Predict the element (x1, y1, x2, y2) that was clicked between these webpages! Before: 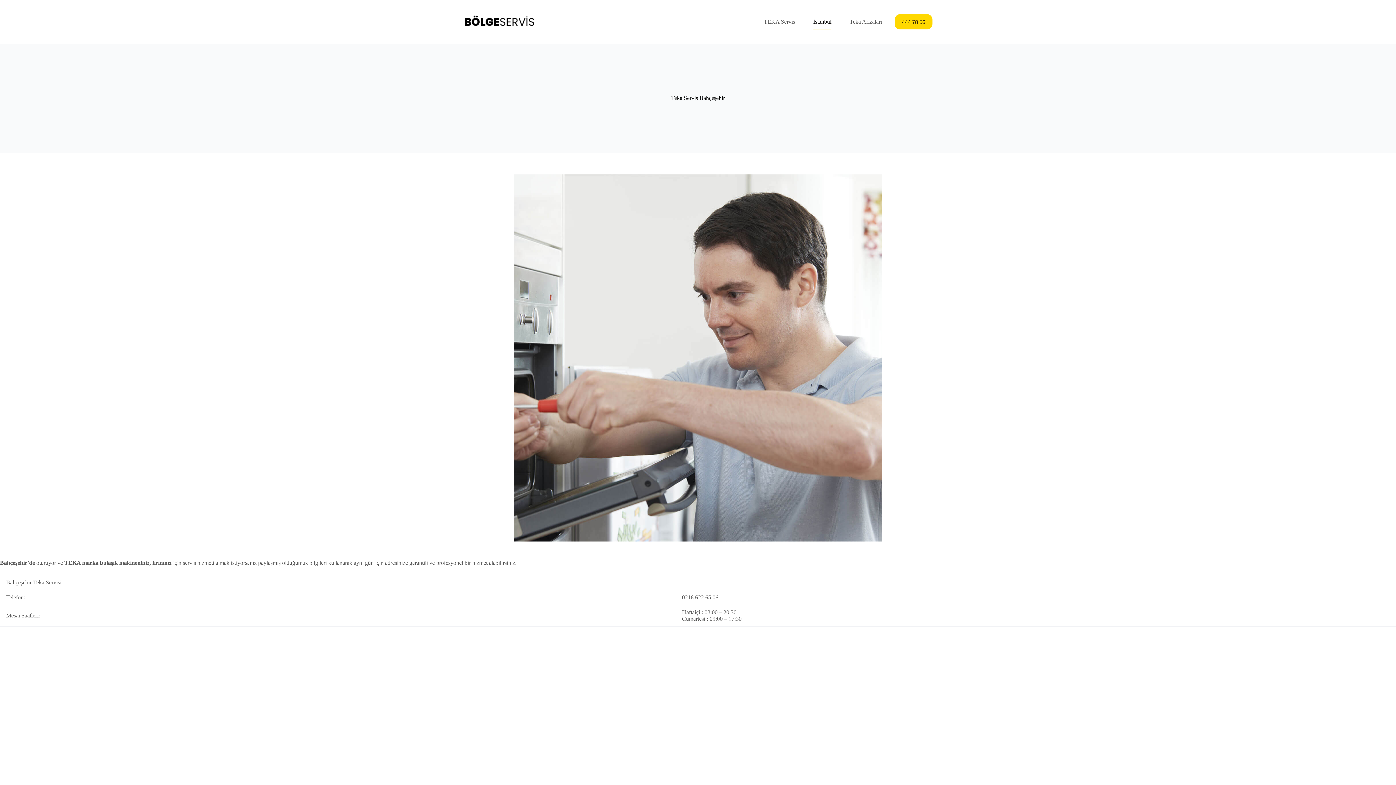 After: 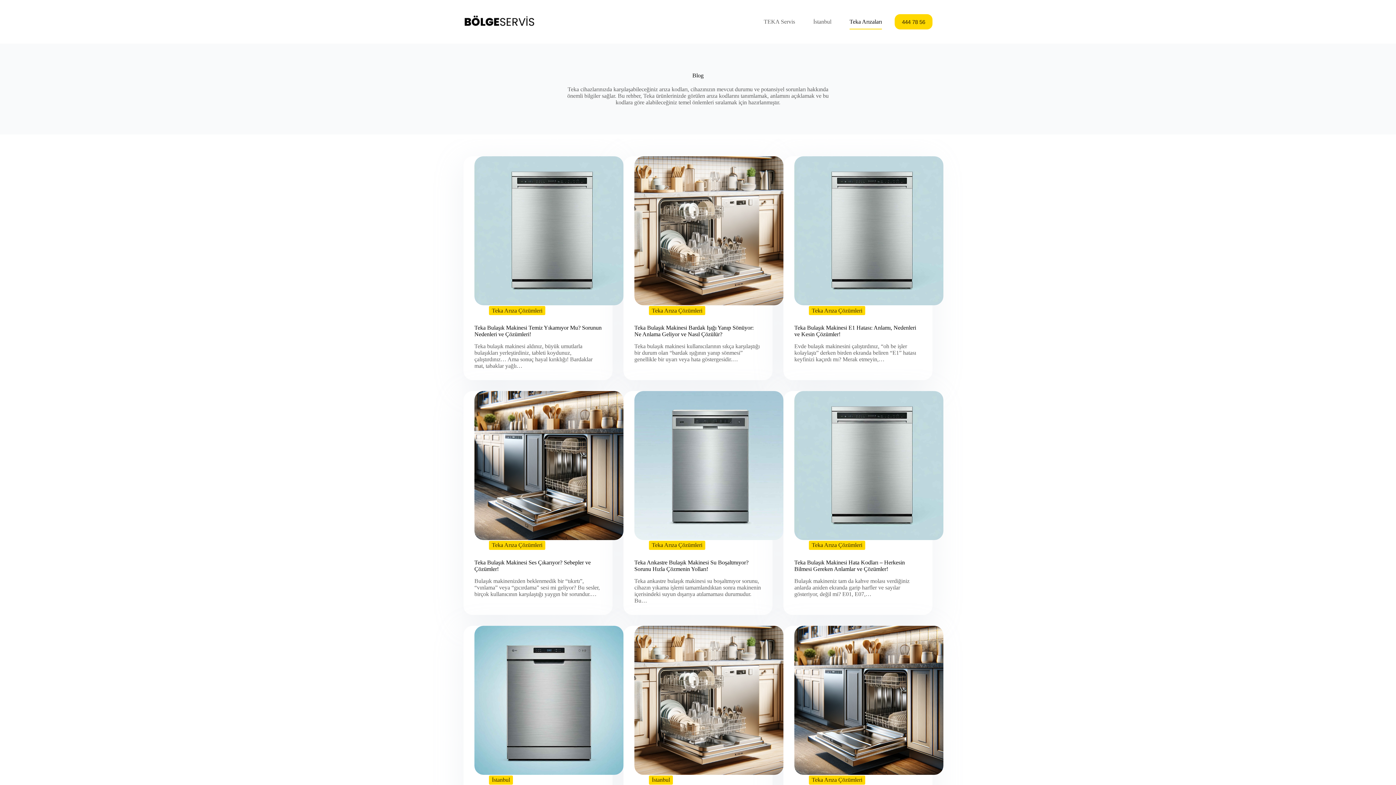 Action: label: Teka Arızaları bbox: (840, 14, 891, 29)